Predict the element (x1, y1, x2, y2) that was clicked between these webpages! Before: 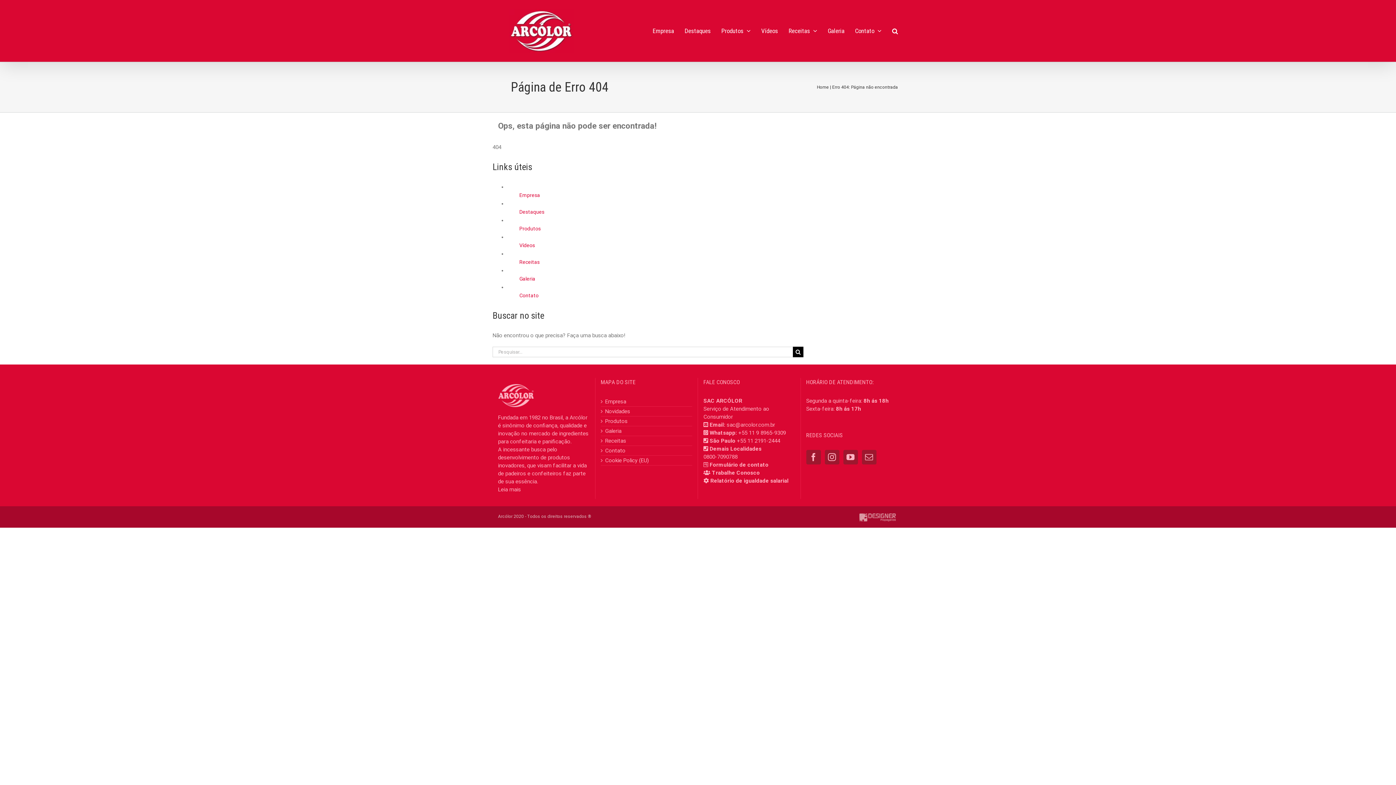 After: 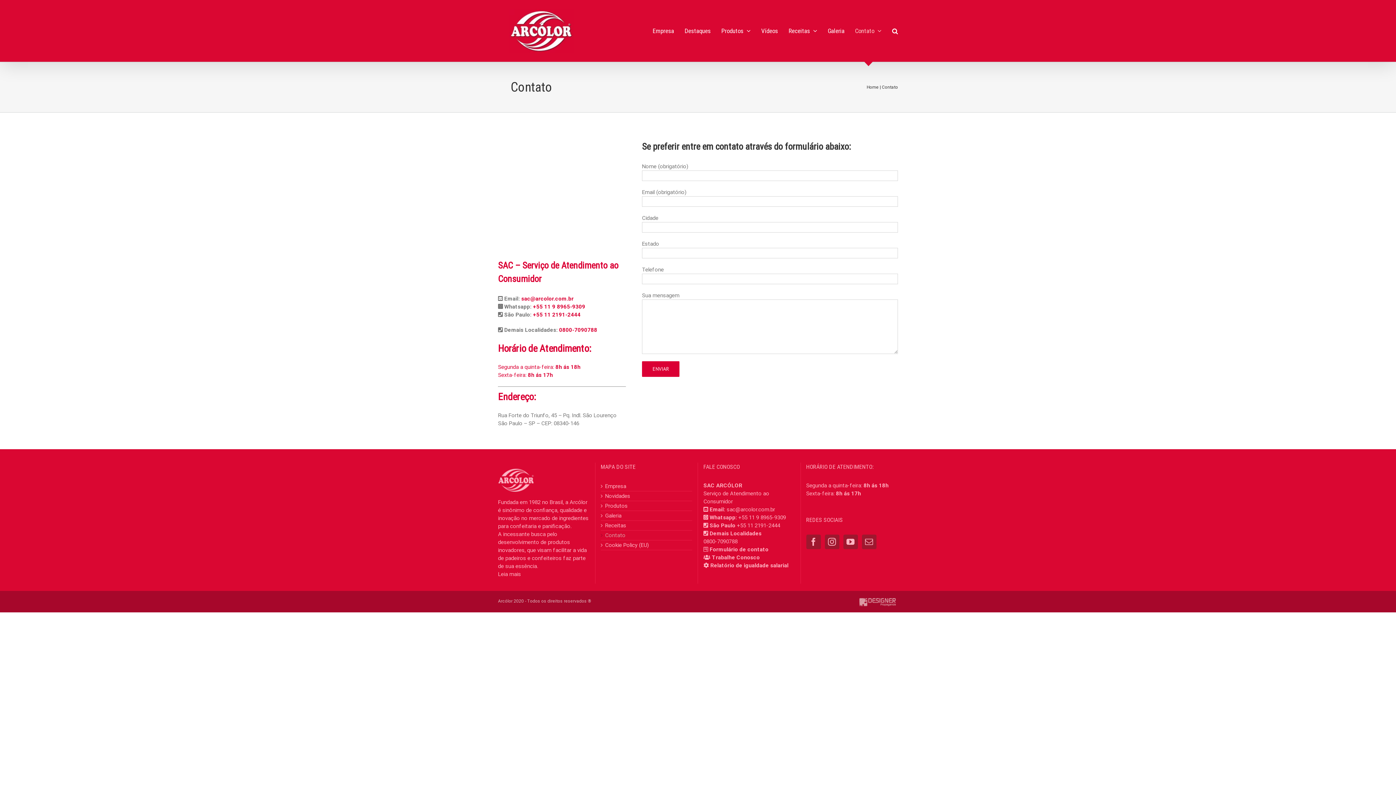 Action: label: Contato bbox: (605, 446, 688, 454)